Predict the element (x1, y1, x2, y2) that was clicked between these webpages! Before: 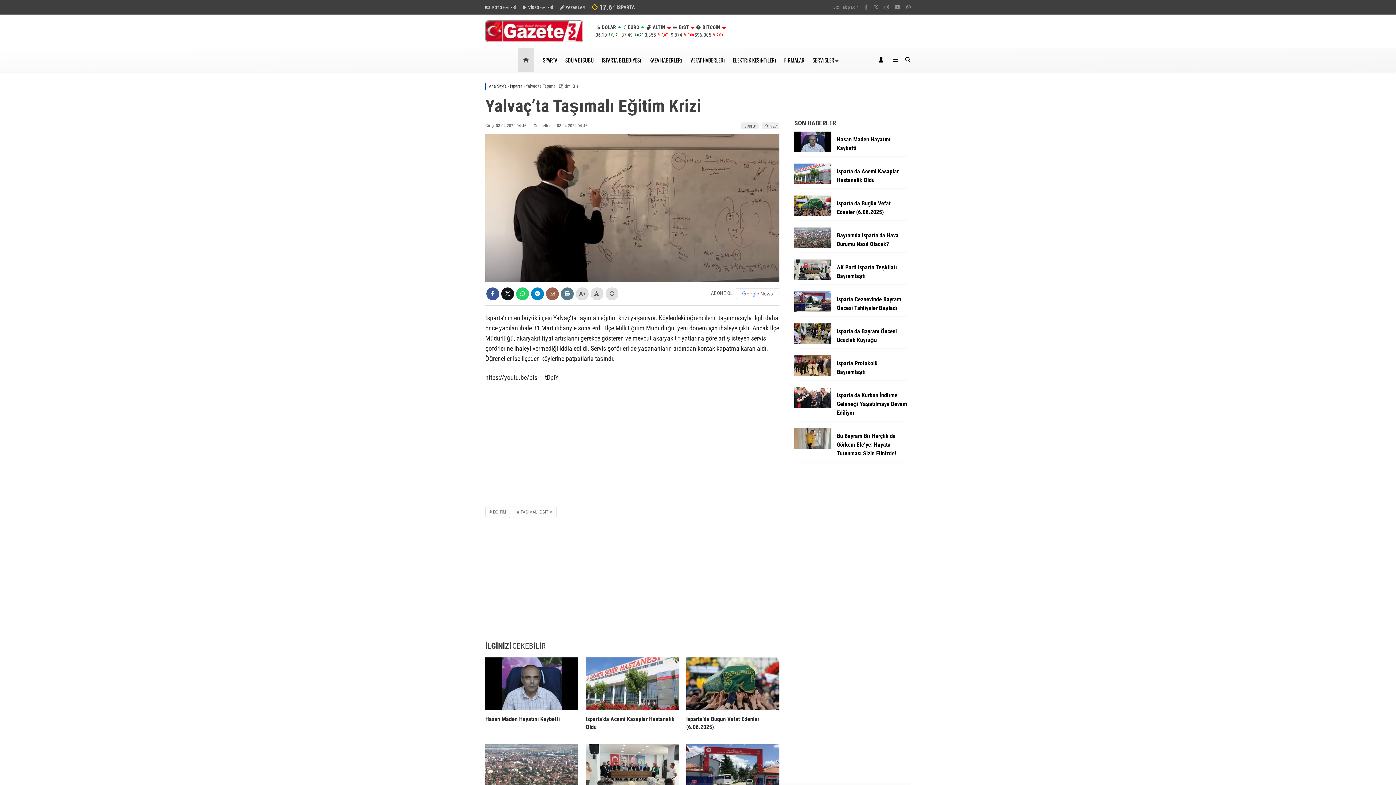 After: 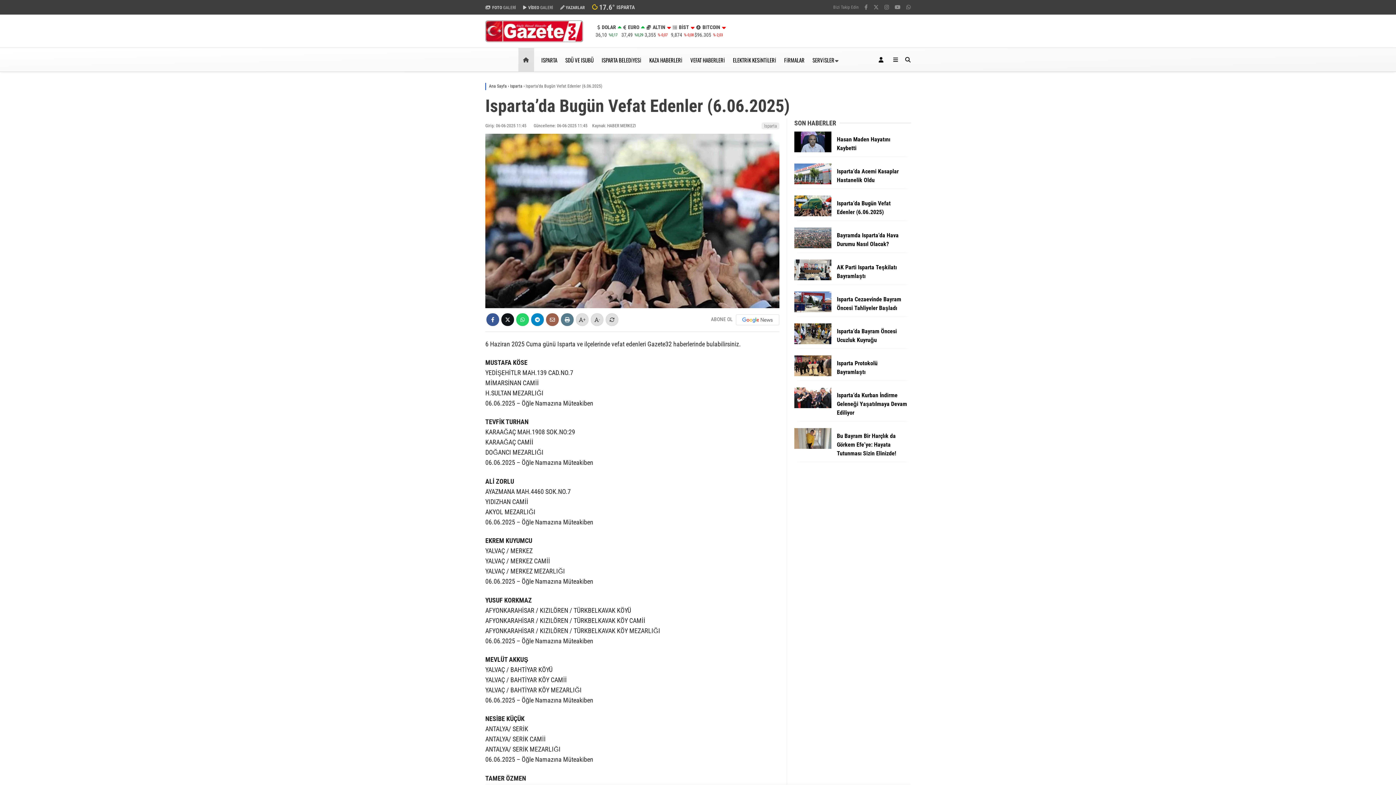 Action: bbox: (686, 657, 779, 710)